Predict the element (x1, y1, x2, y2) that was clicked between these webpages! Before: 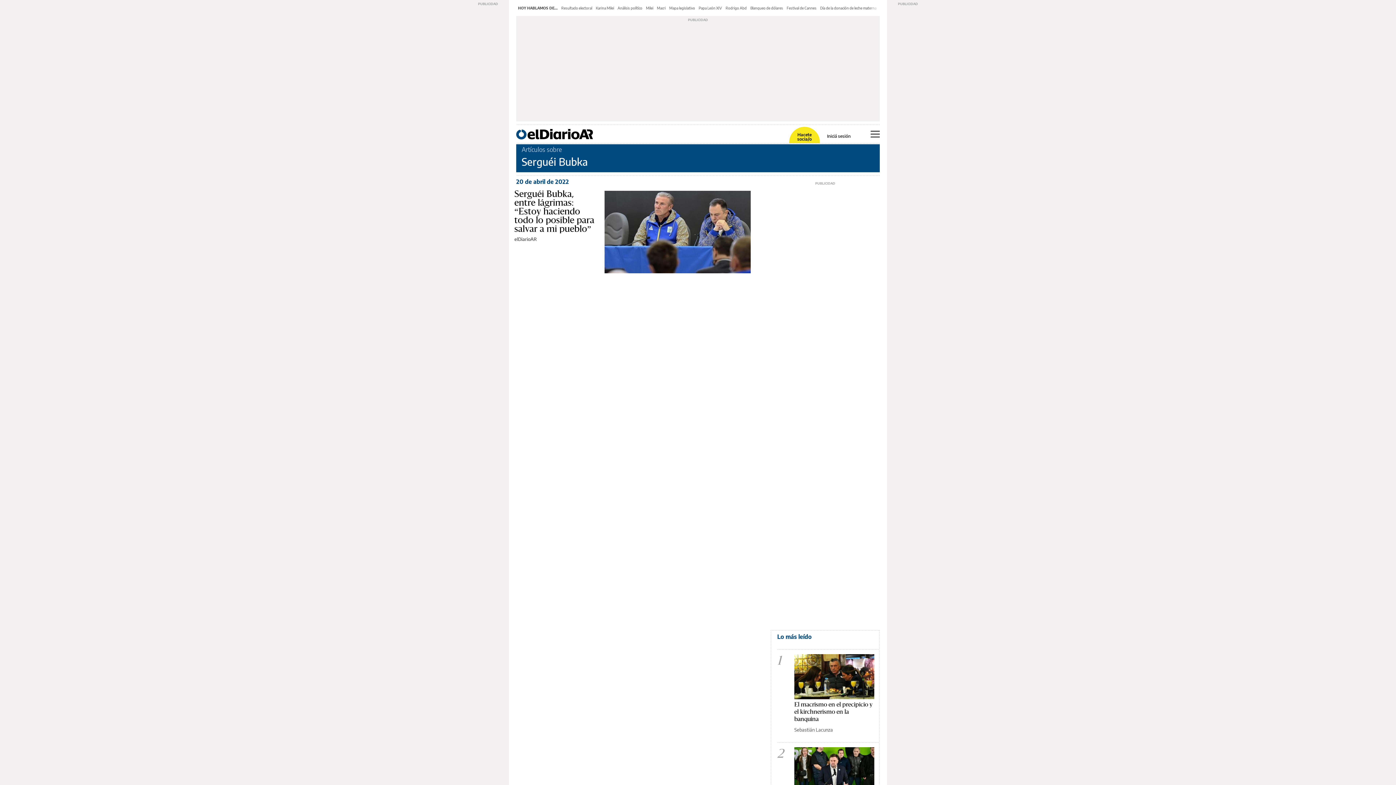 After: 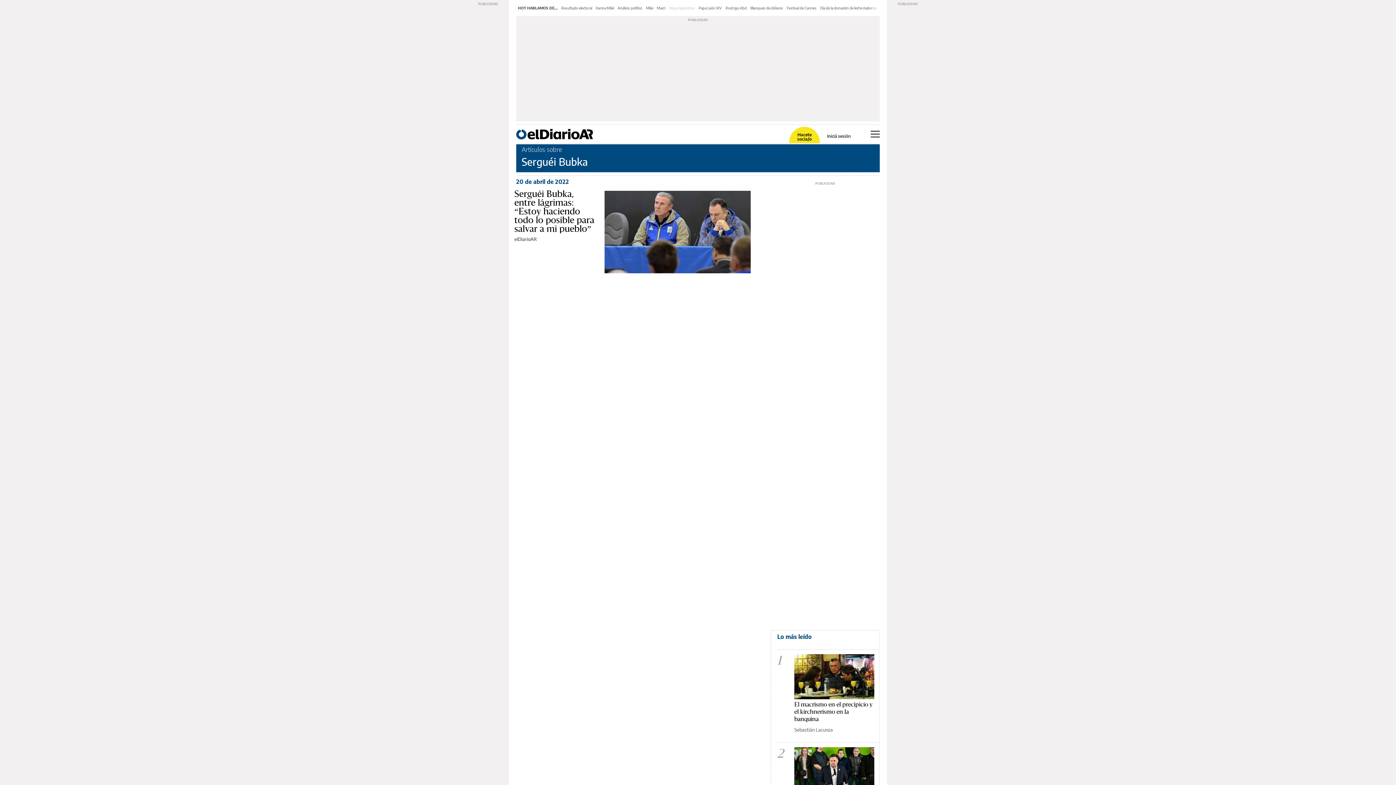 Action: label: Mapa legislativo bbox: (669, 5, 695, 10)